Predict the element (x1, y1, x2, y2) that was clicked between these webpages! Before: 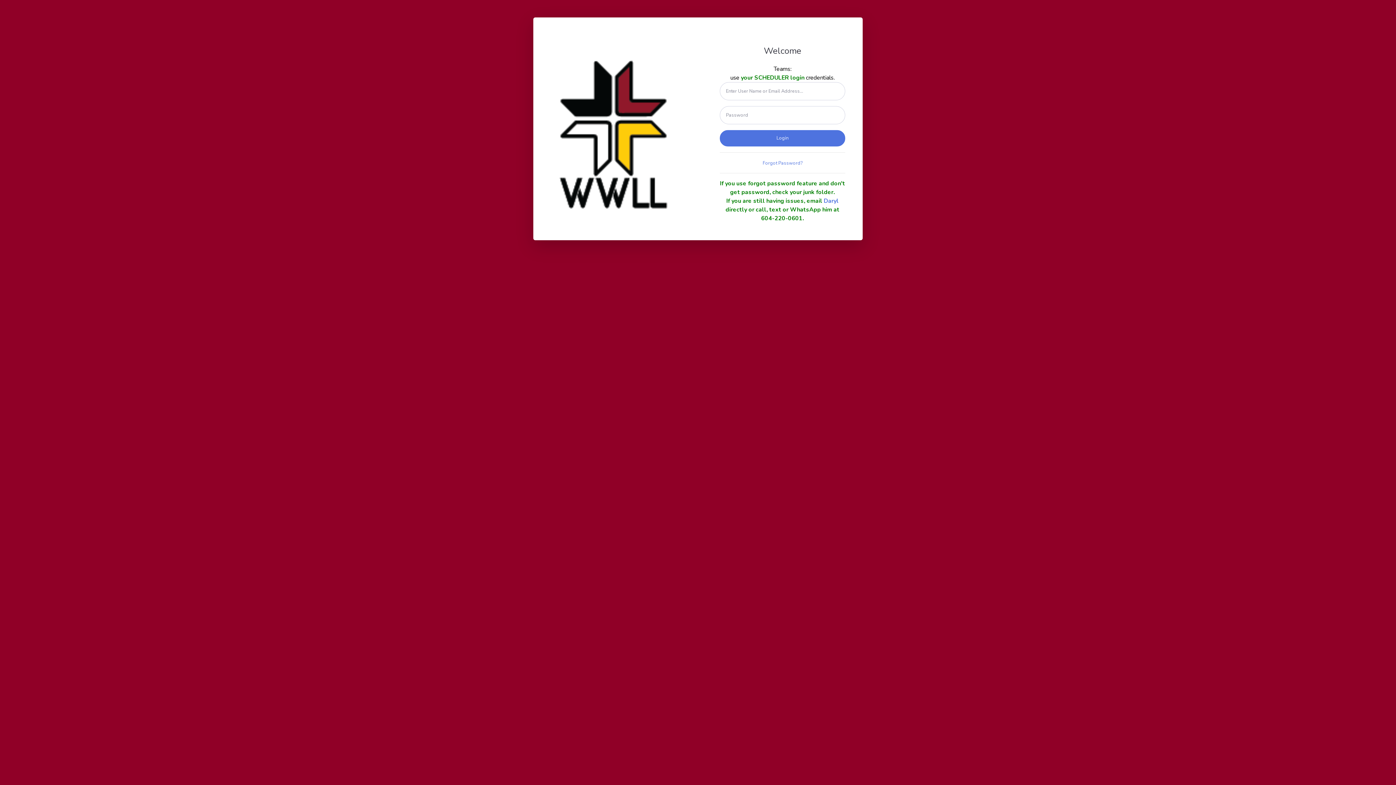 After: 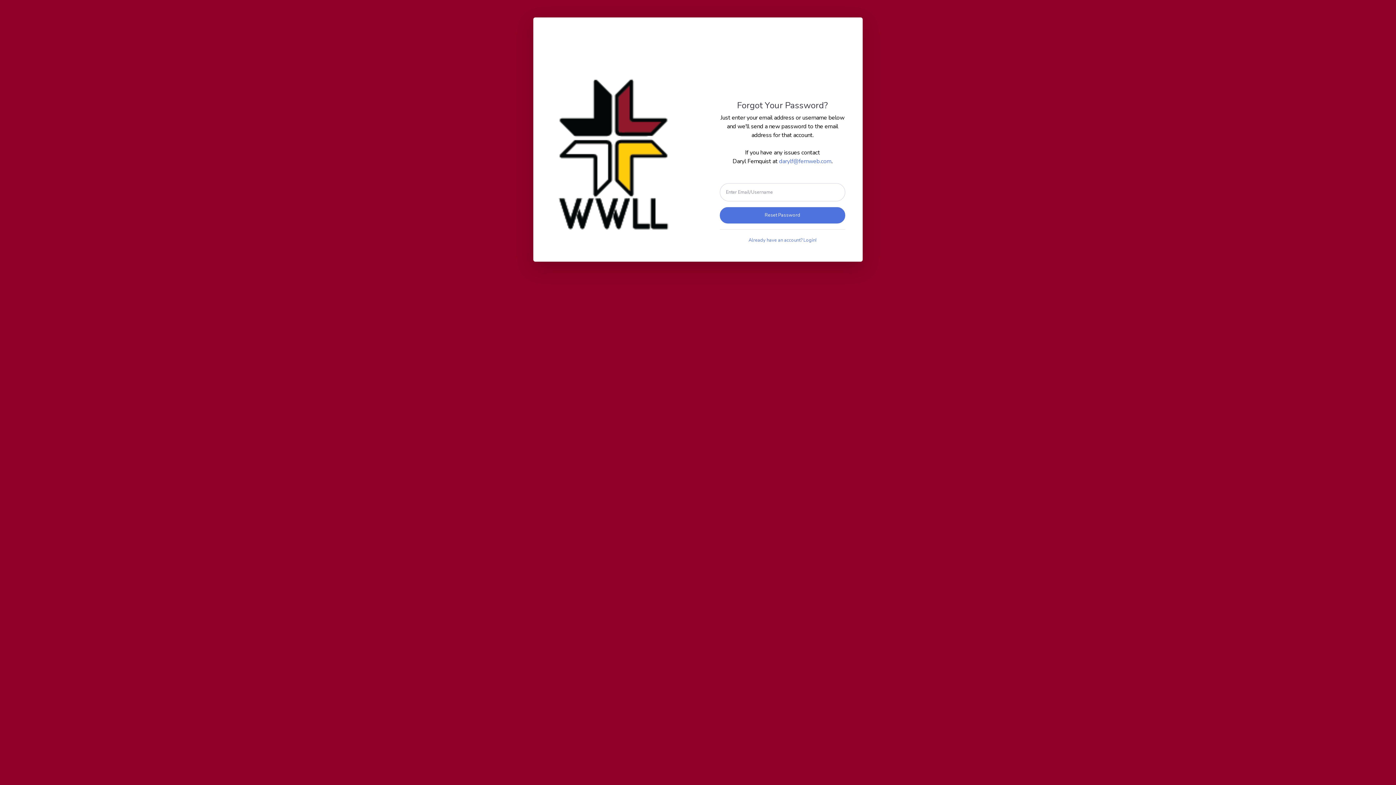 Action: bbox: (762, 160, 802, 166) label: Forgot Password?